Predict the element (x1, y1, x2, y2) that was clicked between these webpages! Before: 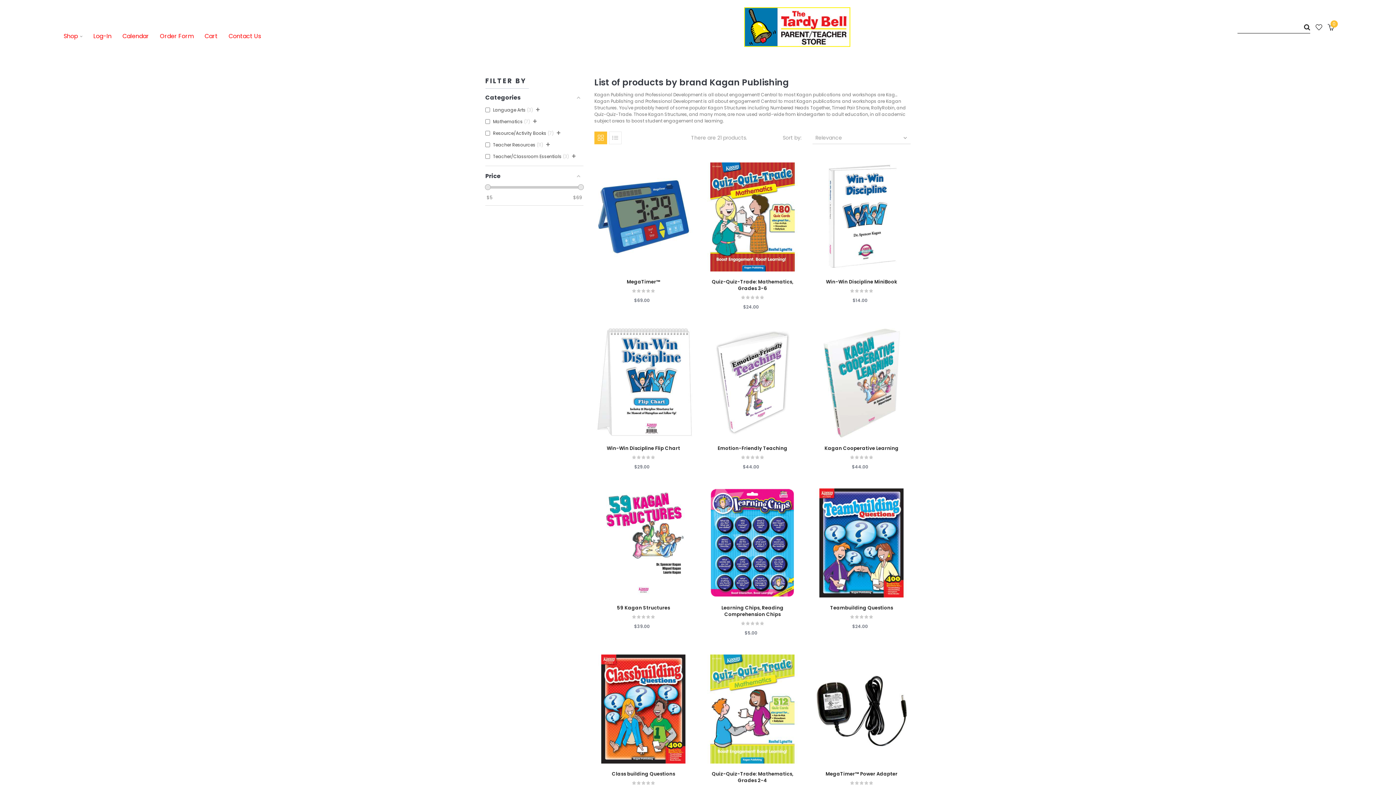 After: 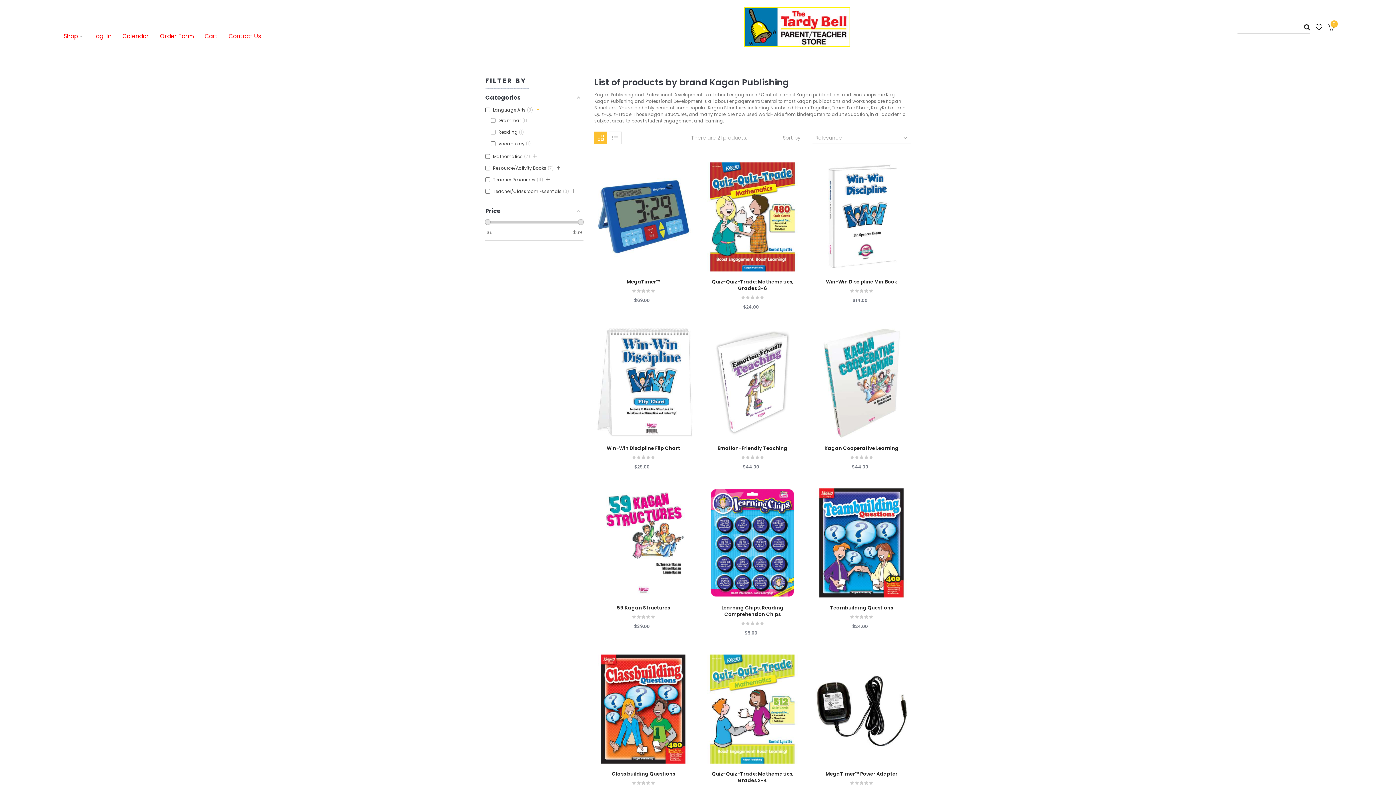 Action: bbox: (534, 107, 541, 111) label: +